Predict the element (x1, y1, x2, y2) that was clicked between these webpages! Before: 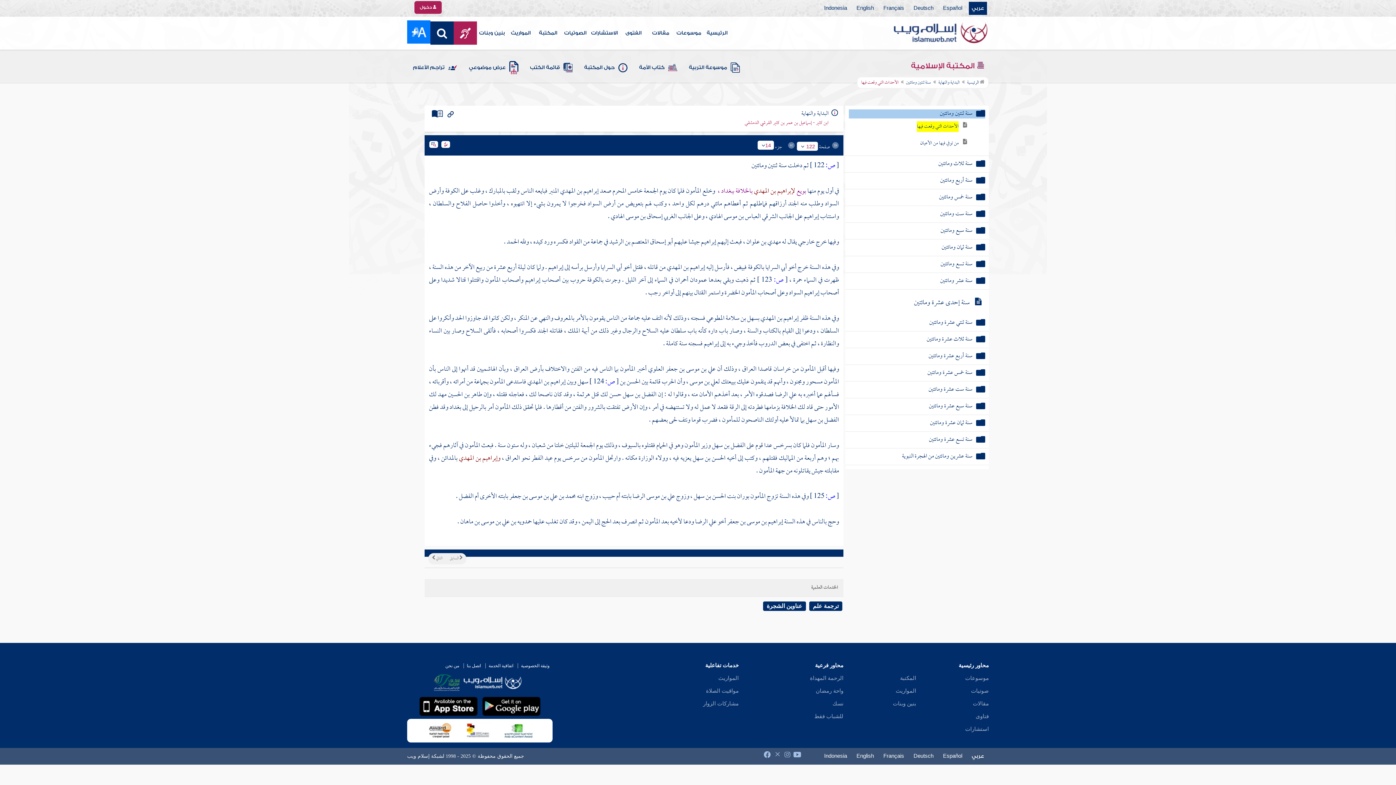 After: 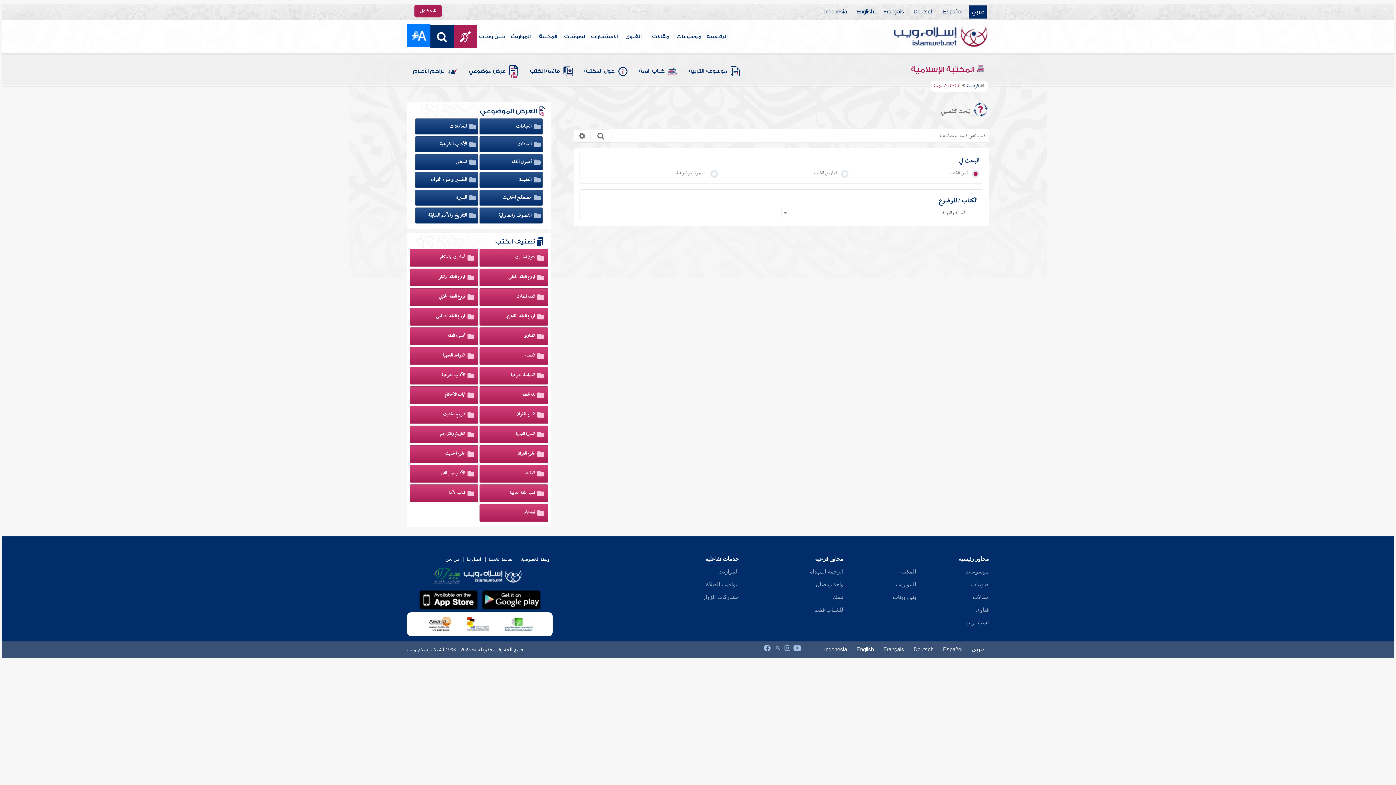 Action: bbox: (428, 141, 439, 151)